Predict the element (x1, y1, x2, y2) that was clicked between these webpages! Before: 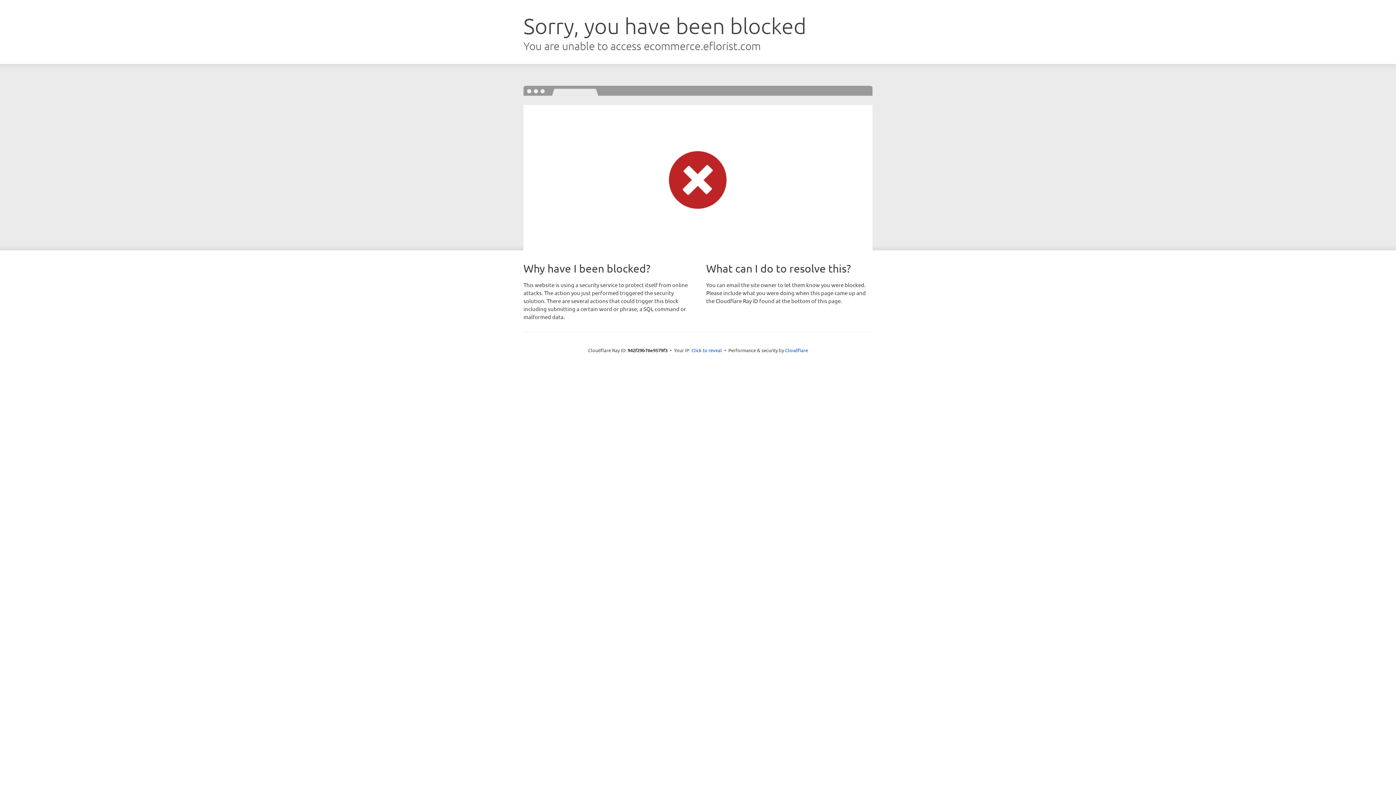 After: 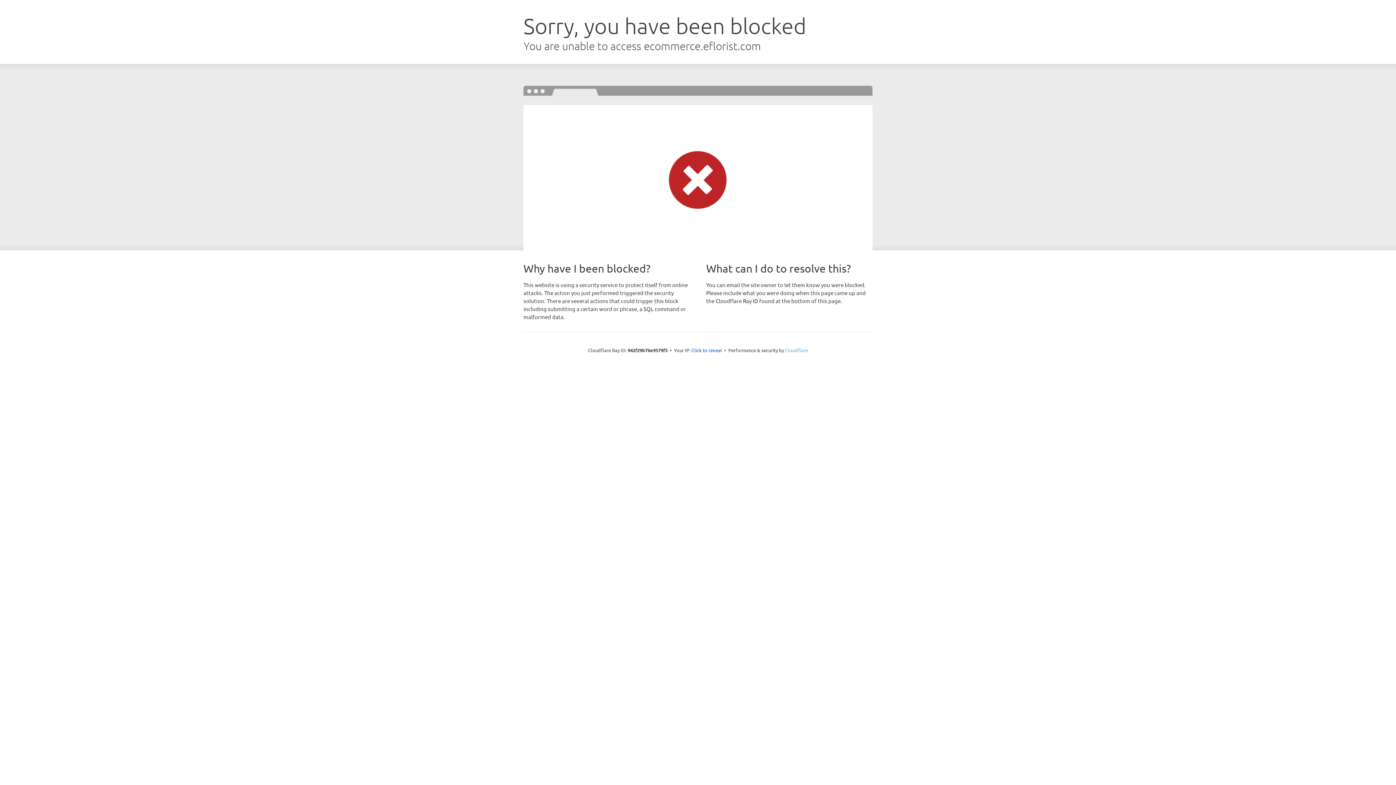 Action: label: Cloudflare bbox: (785, 347, 808, 353)